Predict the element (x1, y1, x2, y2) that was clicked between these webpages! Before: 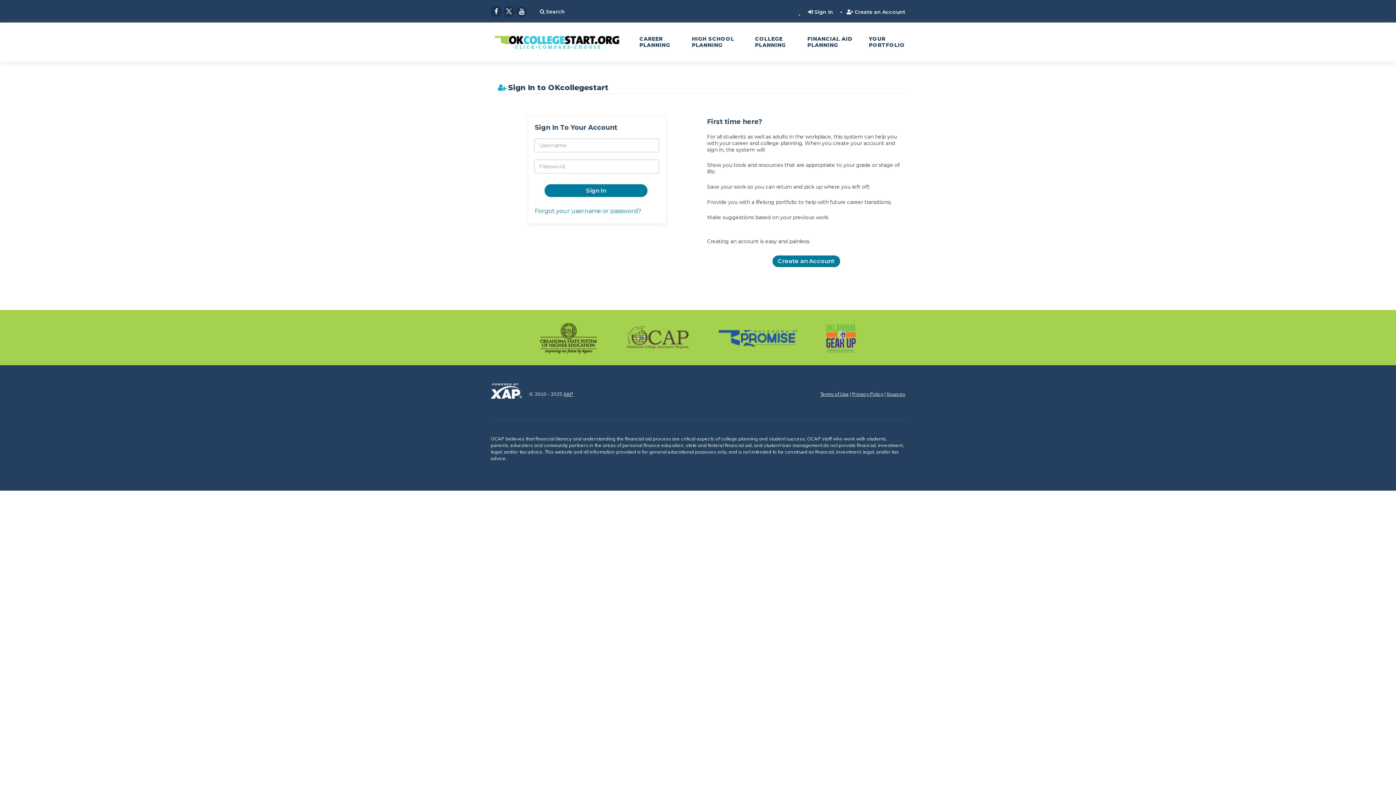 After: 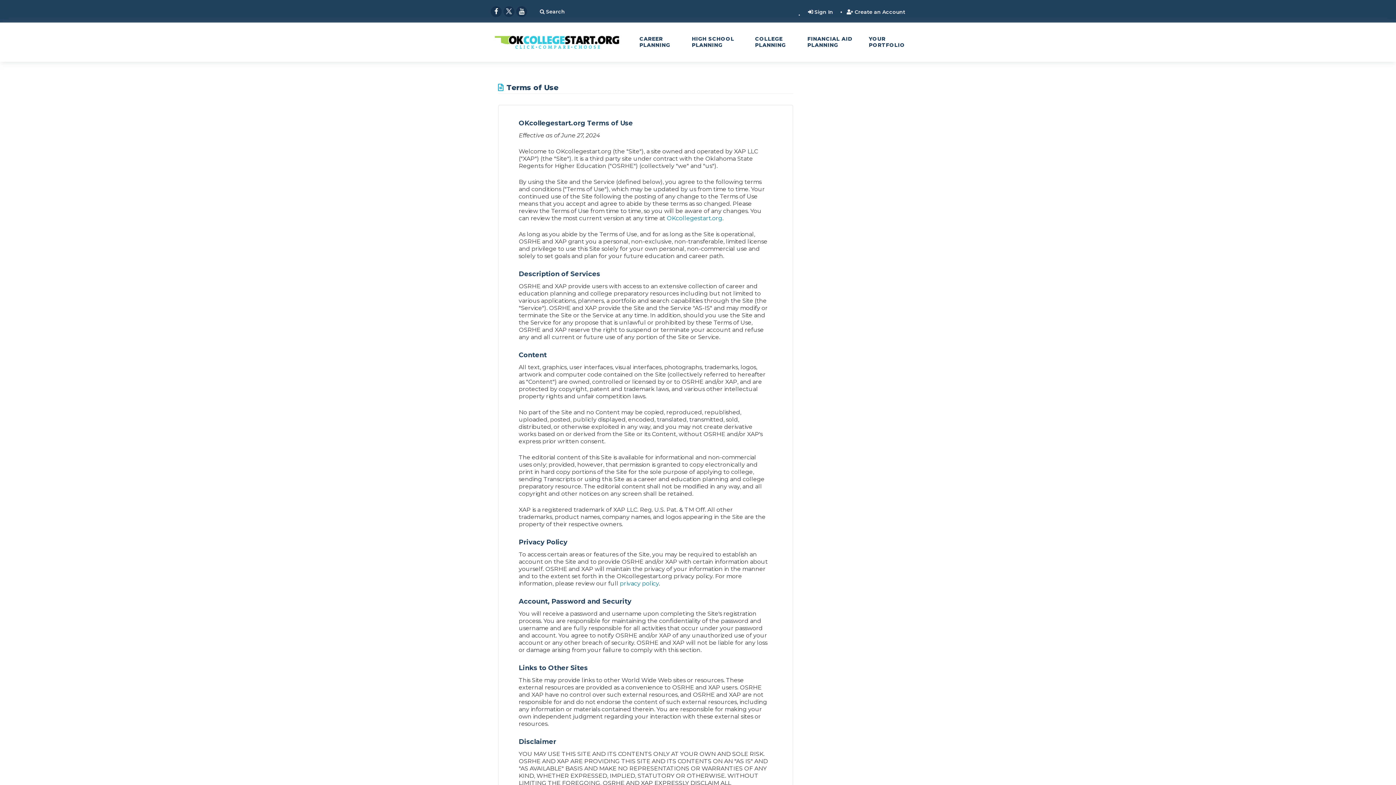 Action: label: Terms of Use bbox: (820, 391, 849, 397)